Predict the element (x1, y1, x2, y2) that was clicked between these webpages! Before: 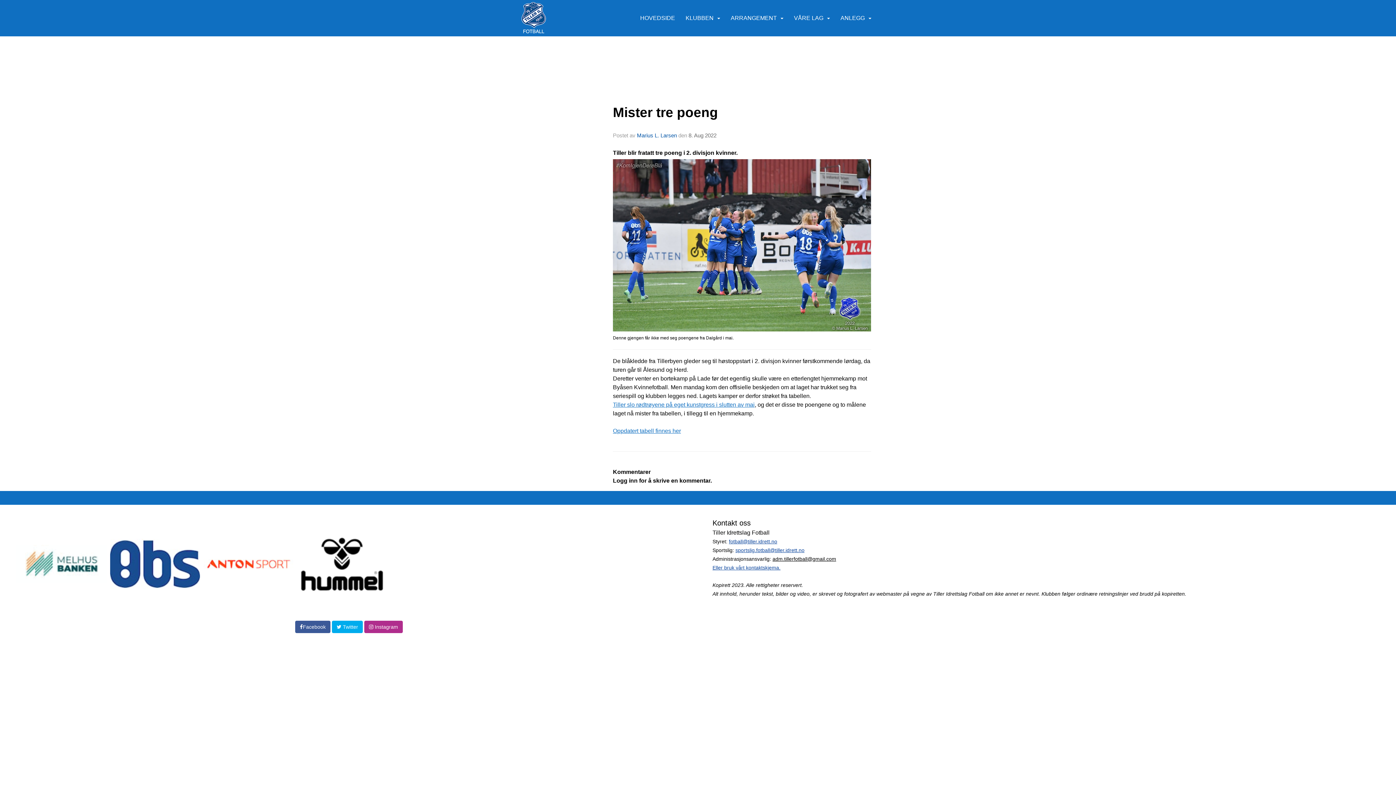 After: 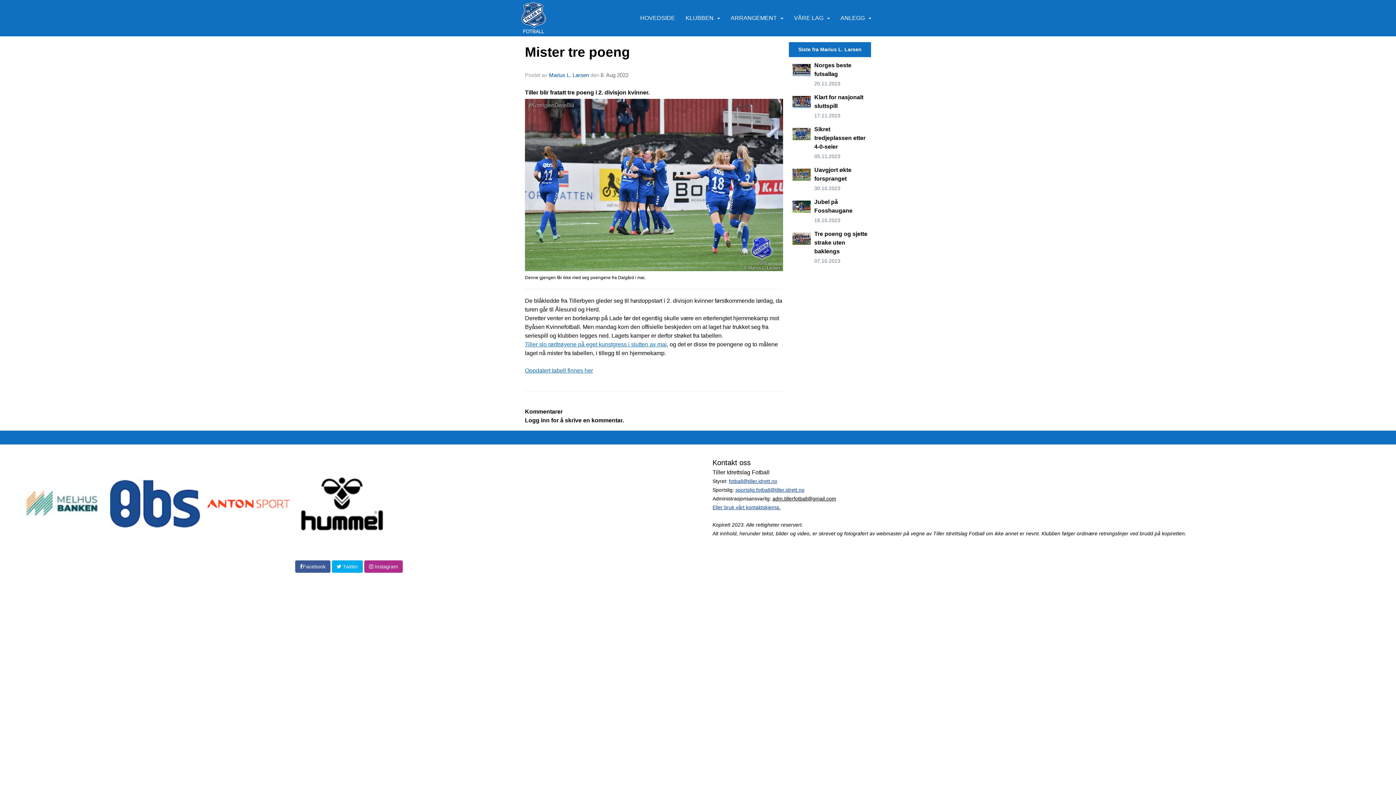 Action: label: Mister tre poeng bbox: (613, 105, 718, 120)